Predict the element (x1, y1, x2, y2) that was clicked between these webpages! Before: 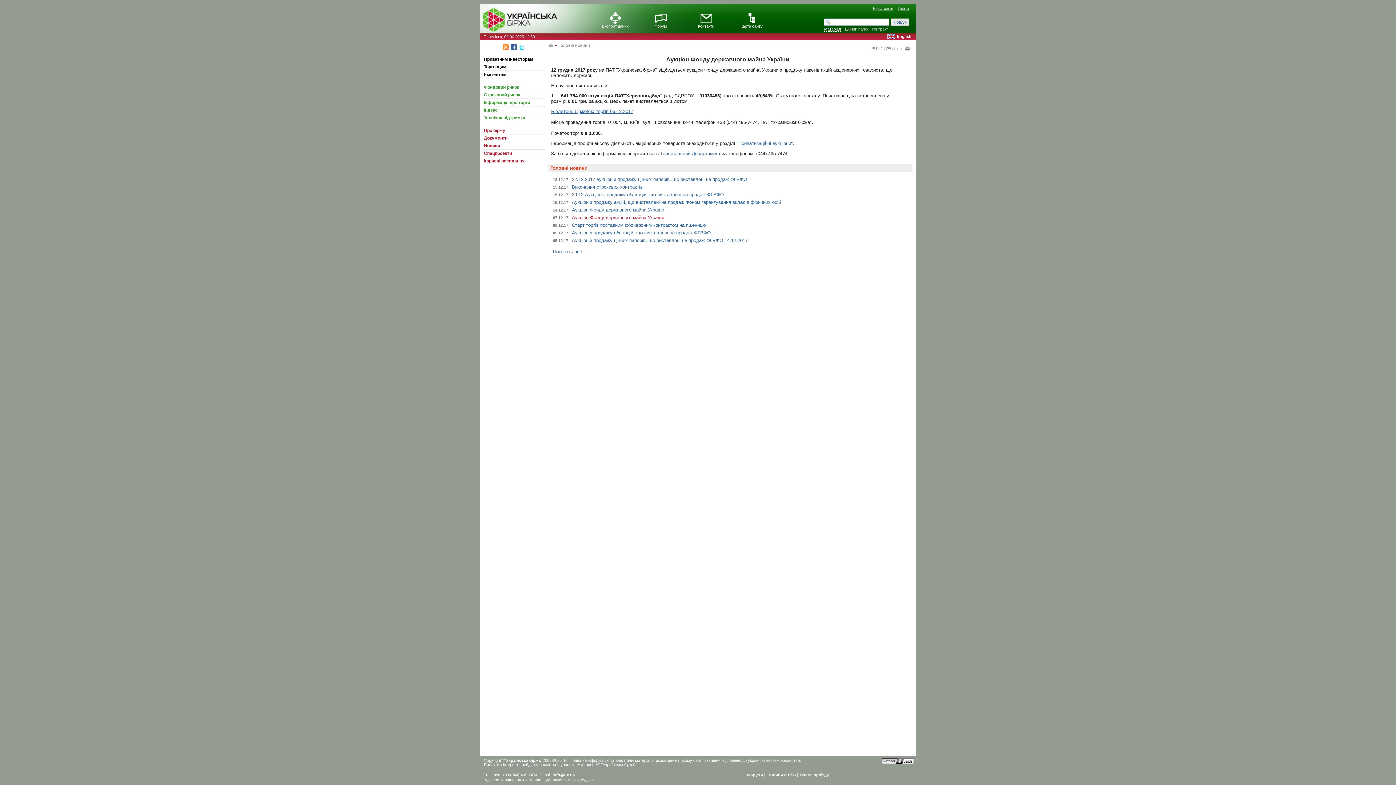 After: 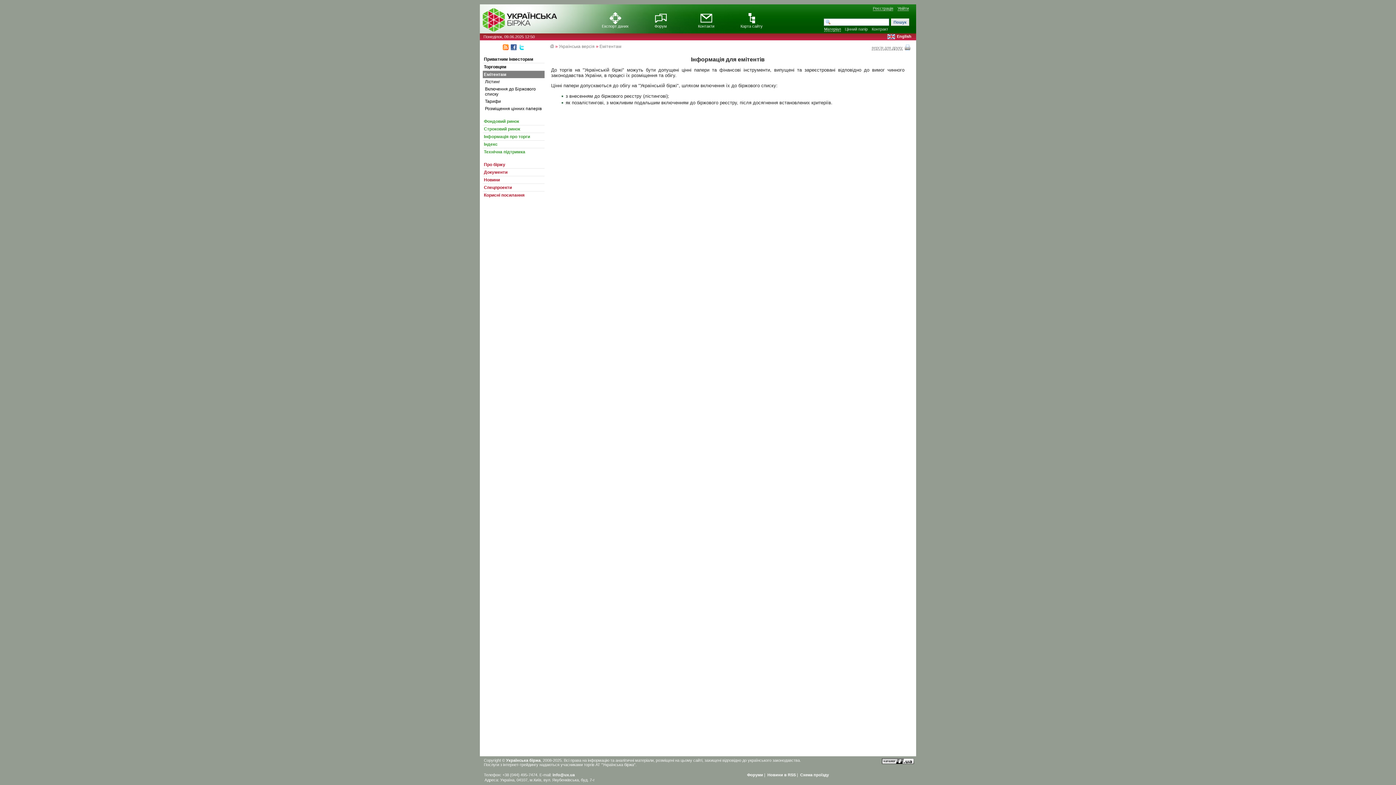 Action: bbox: (482, 70, 544, 78) label: Емітентам